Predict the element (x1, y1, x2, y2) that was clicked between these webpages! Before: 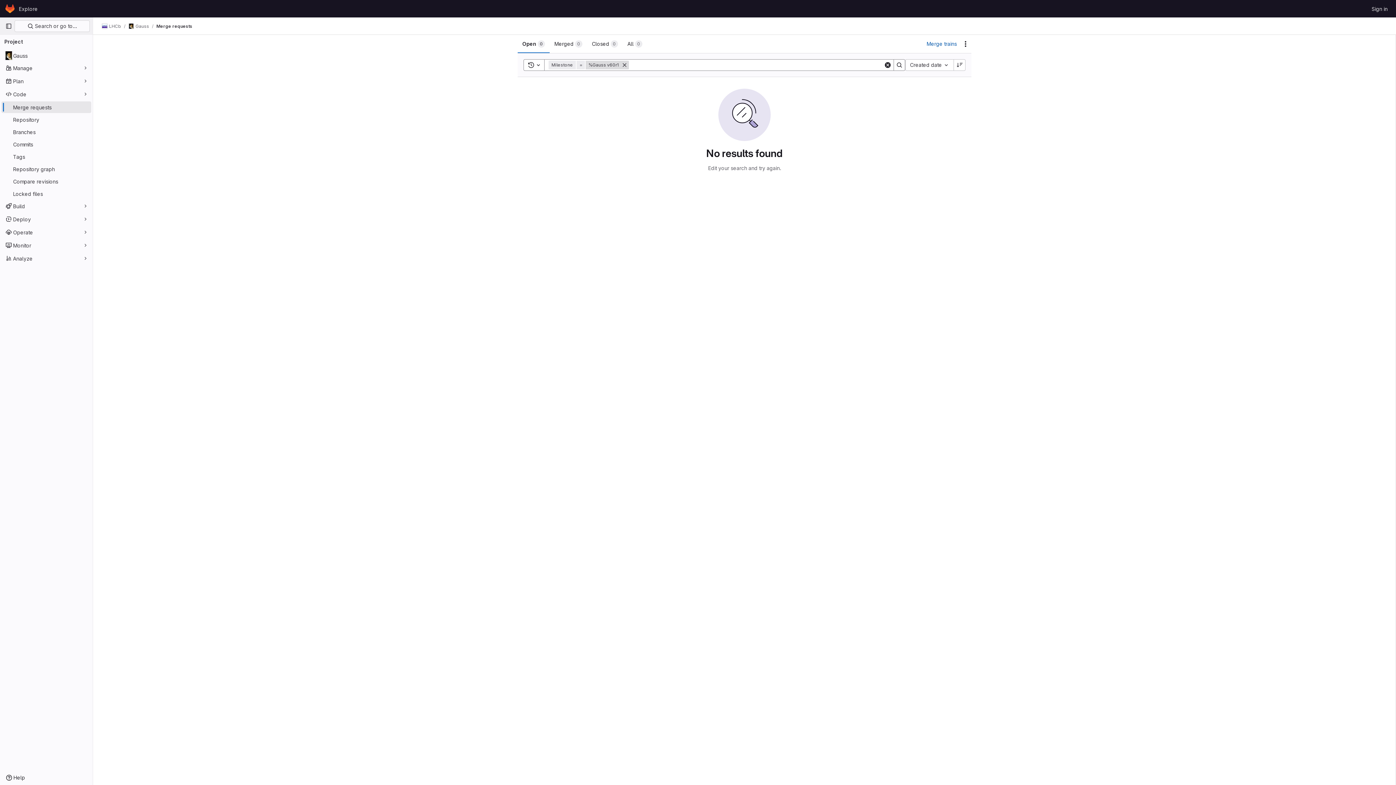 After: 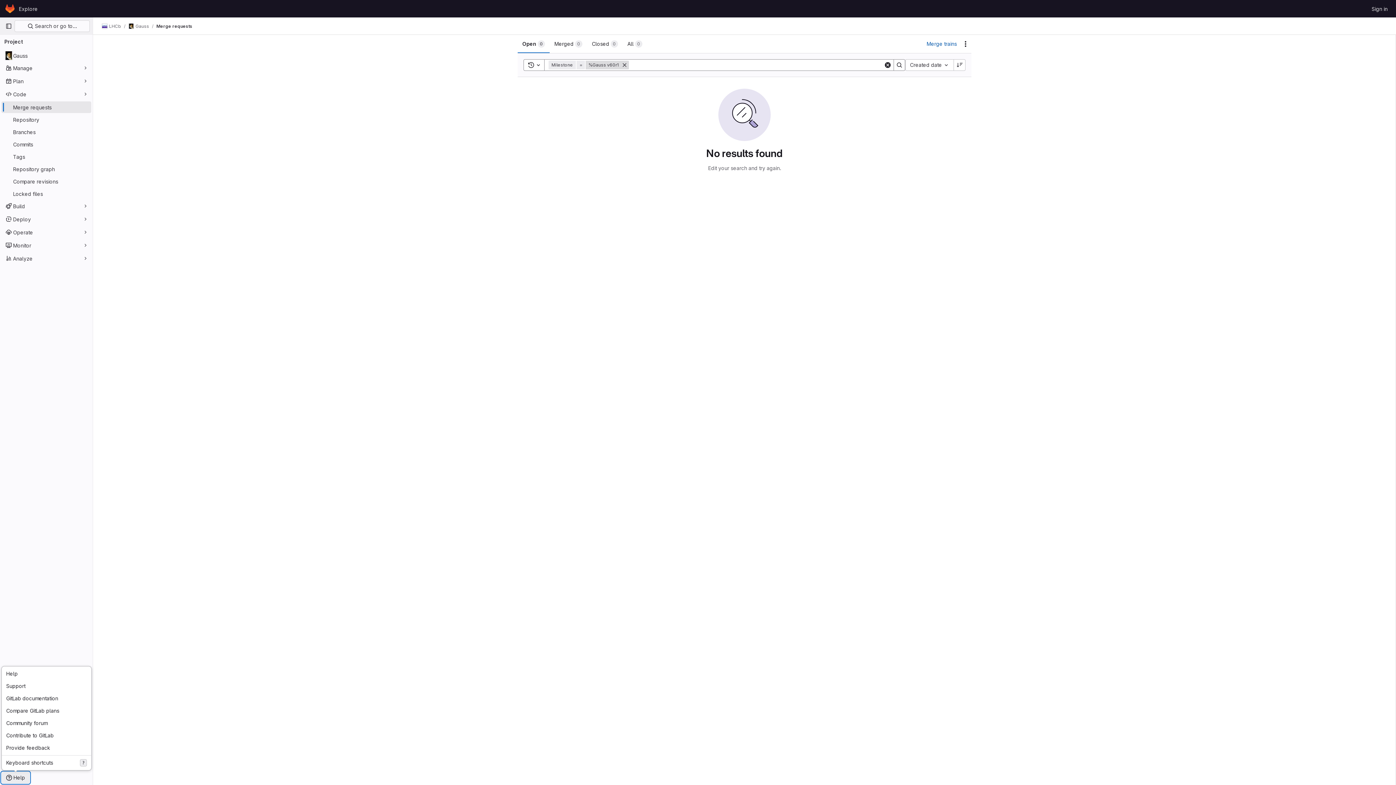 Action: label: Help bbox: (1, 772, 29, 784)